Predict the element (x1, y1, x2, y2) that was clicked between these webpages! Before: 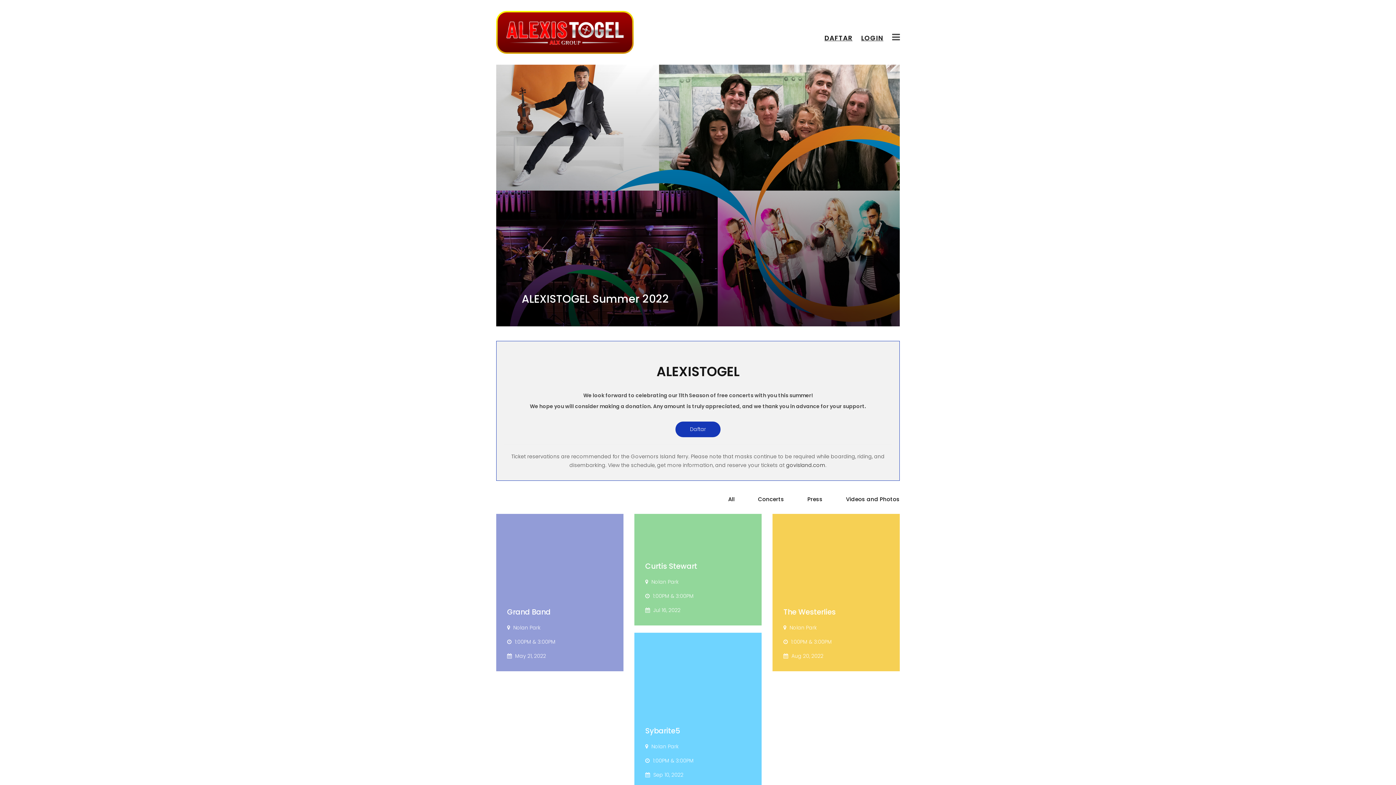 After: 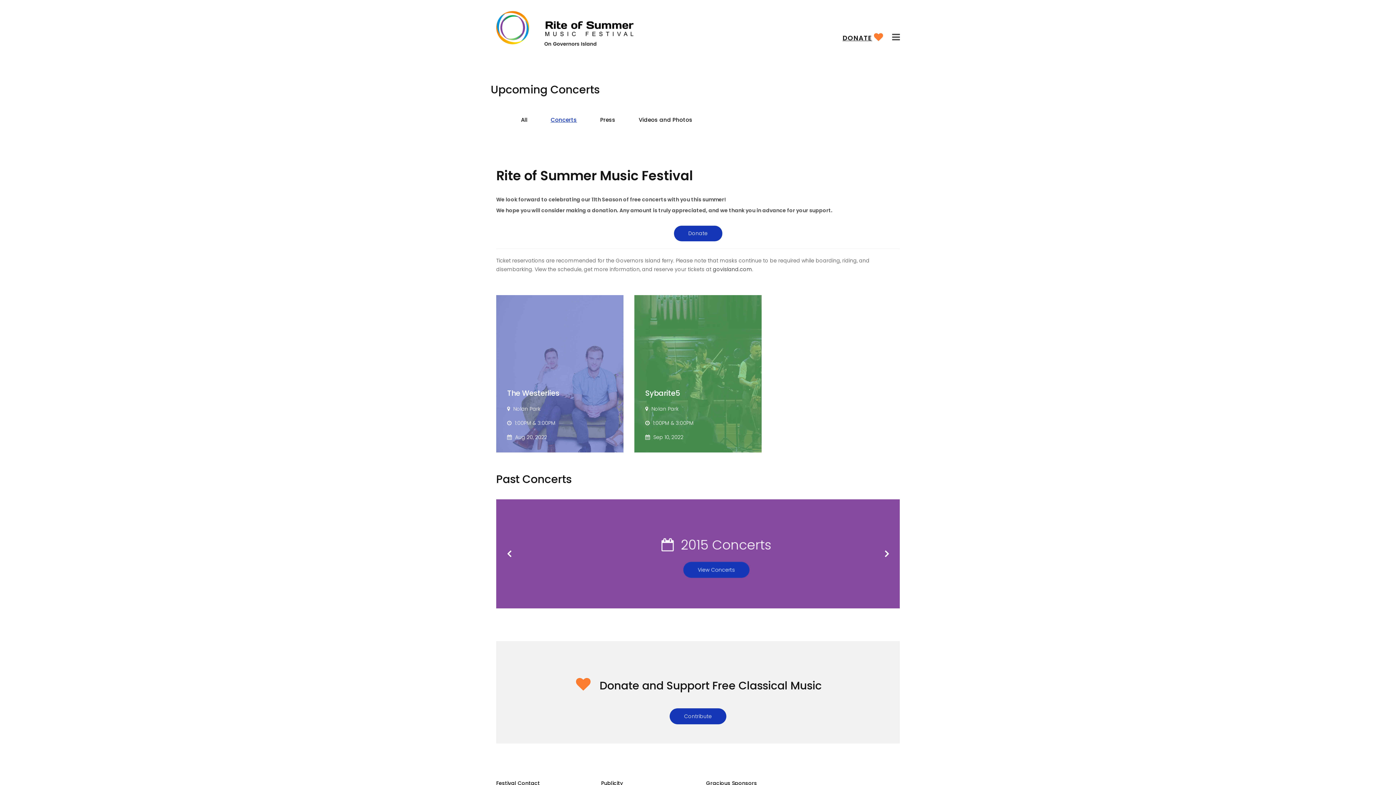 Action: label: Concerts bbox: (758, 495, 784, 503)